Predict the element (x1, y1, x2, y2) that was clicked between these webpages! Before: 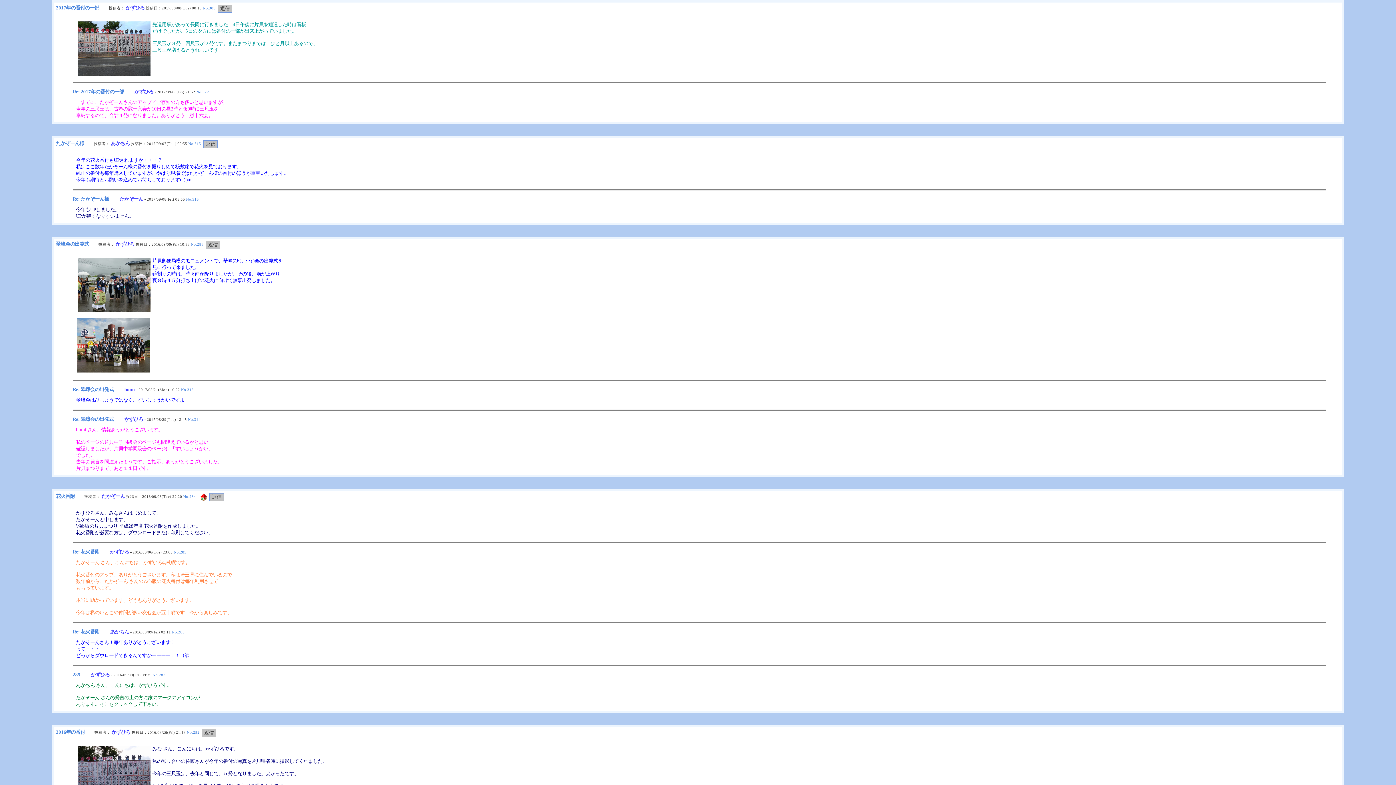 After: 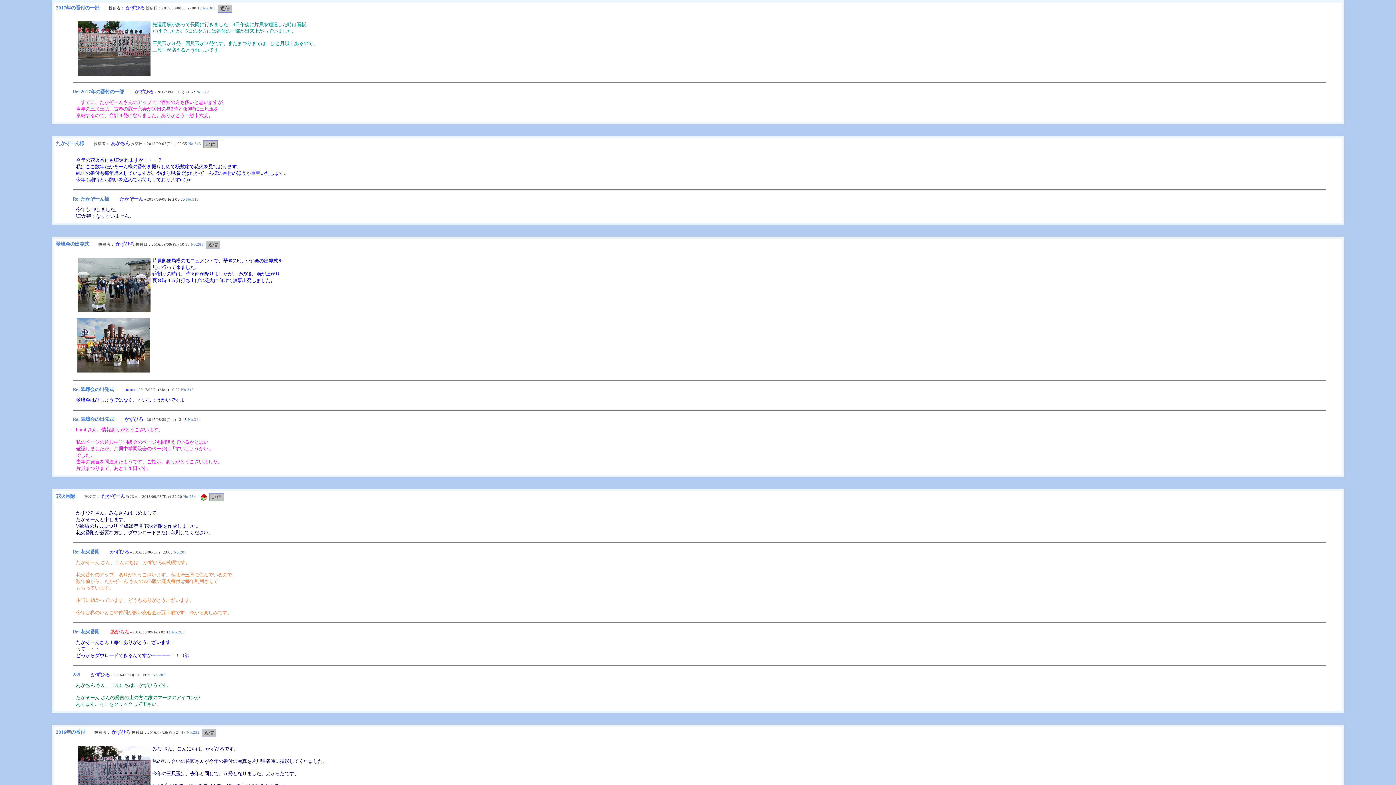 Action: label: あかちん bbox: (110, 629, 129, 634)